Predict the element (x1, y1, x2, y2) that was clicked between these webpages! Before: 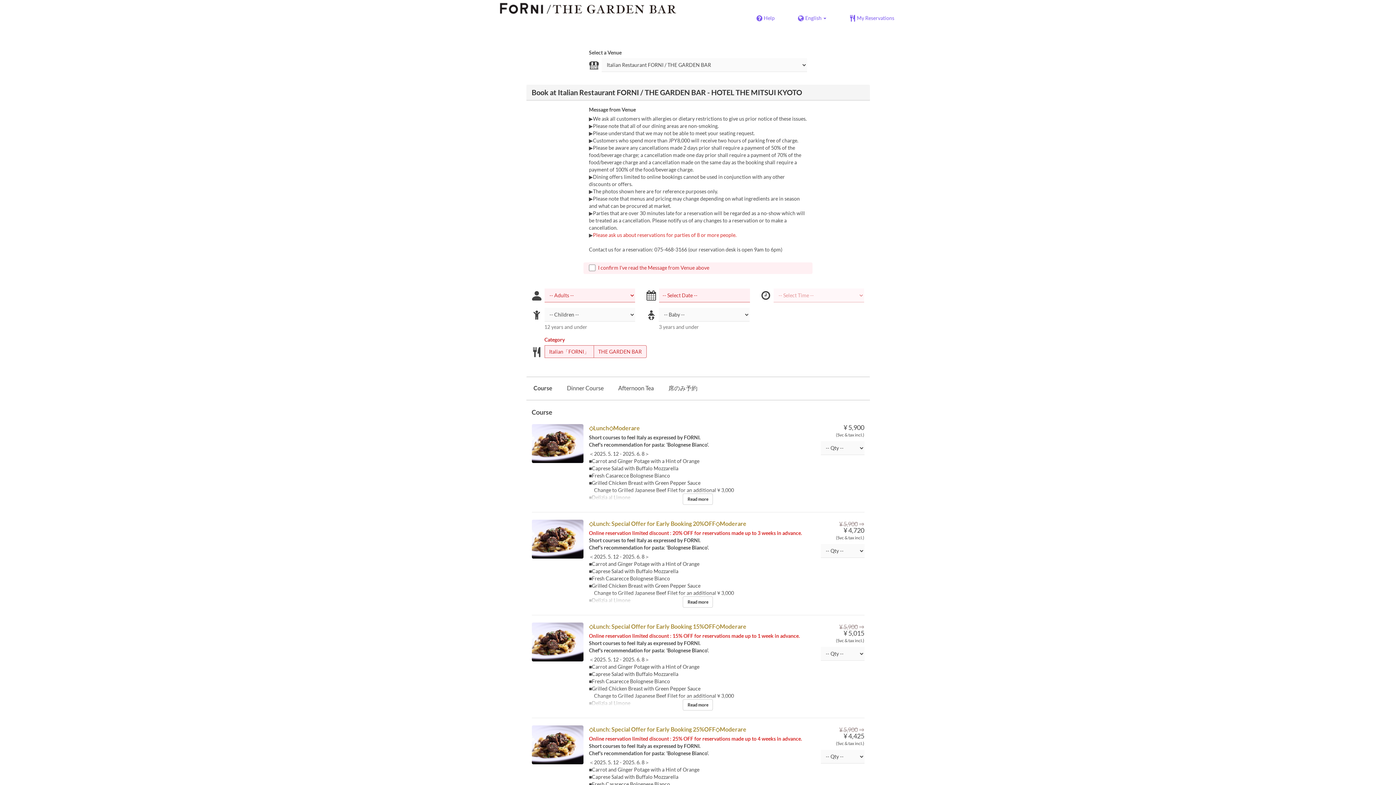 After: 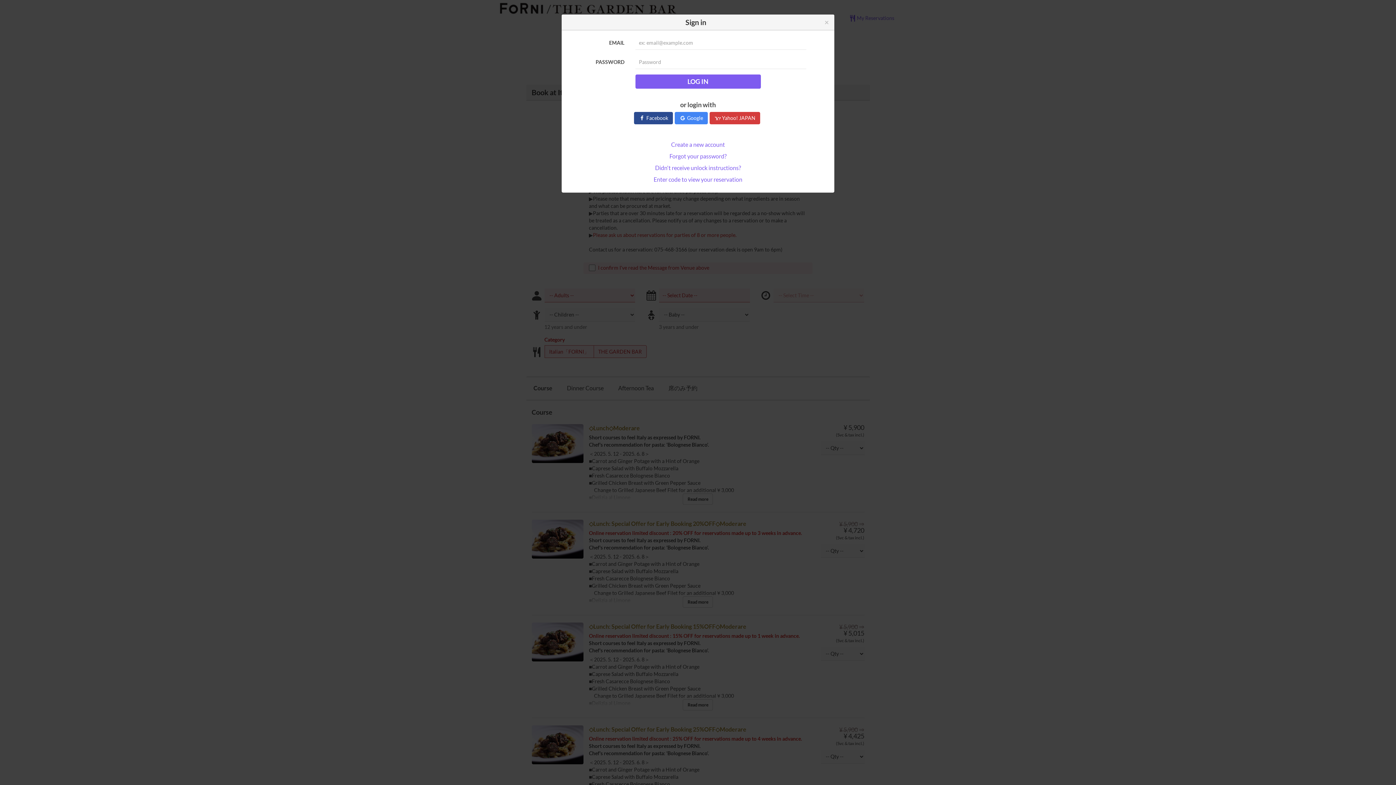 Action: bbox: (837, 2, 905, 33) label: My Reservations